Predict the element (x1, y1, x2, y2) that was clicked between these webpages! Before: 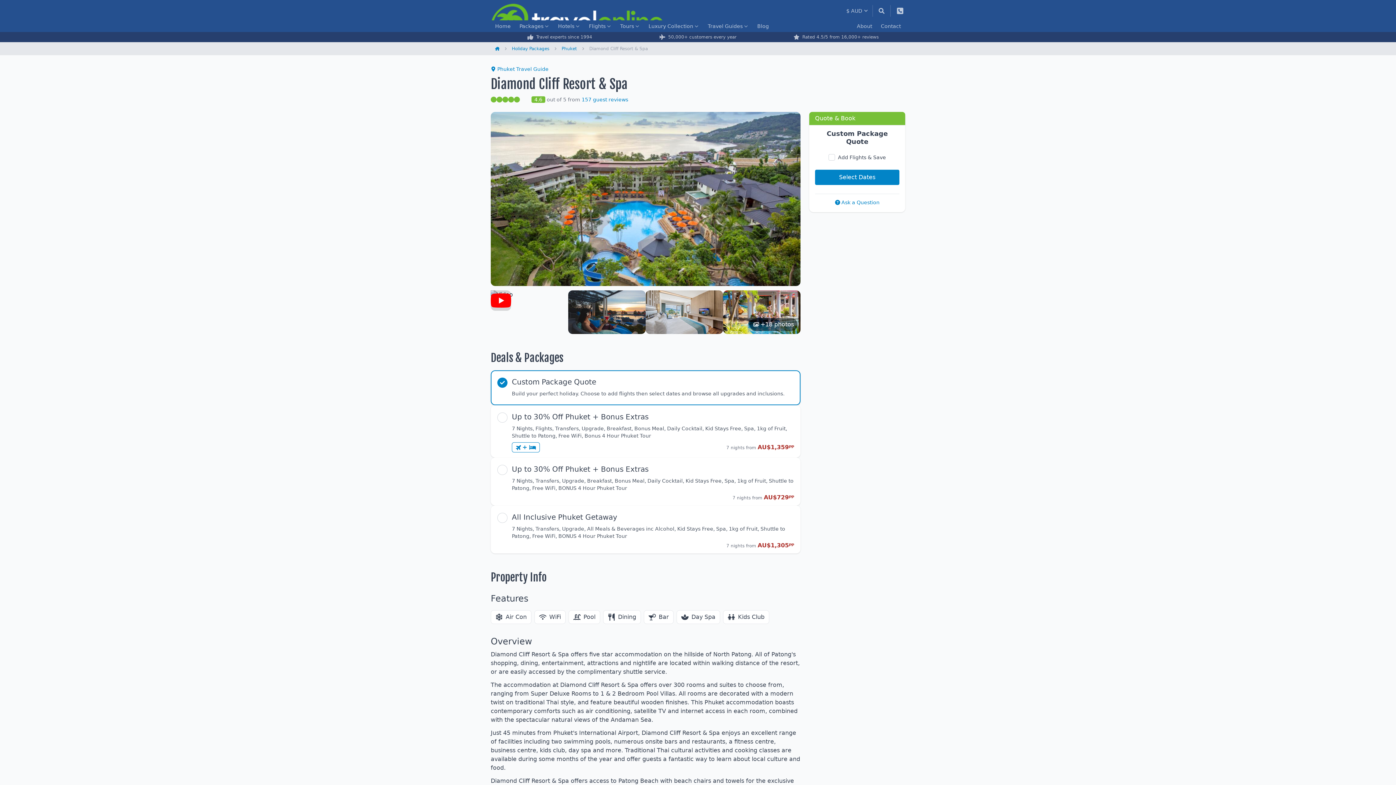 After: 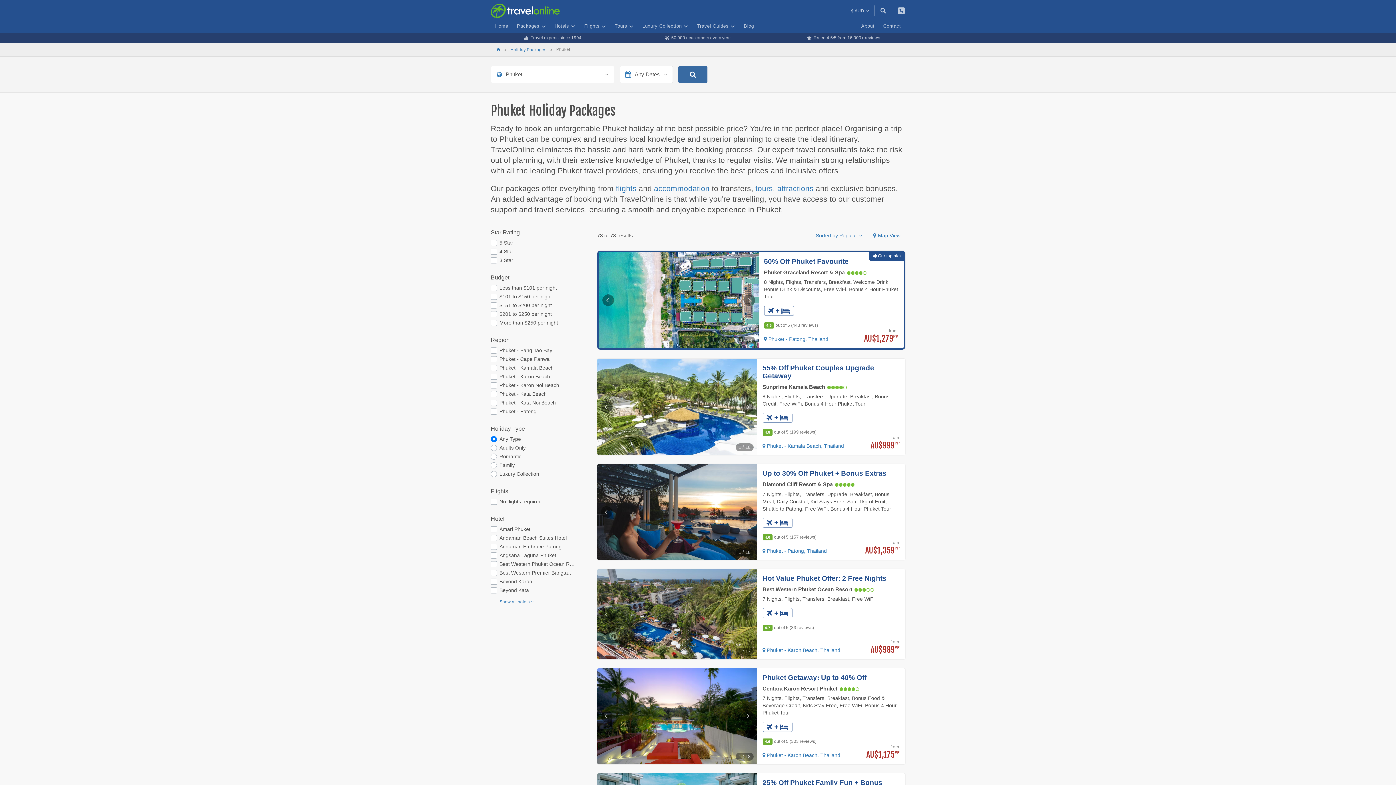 Action: label: Phuket bbox: (561, 42, 577, 55)